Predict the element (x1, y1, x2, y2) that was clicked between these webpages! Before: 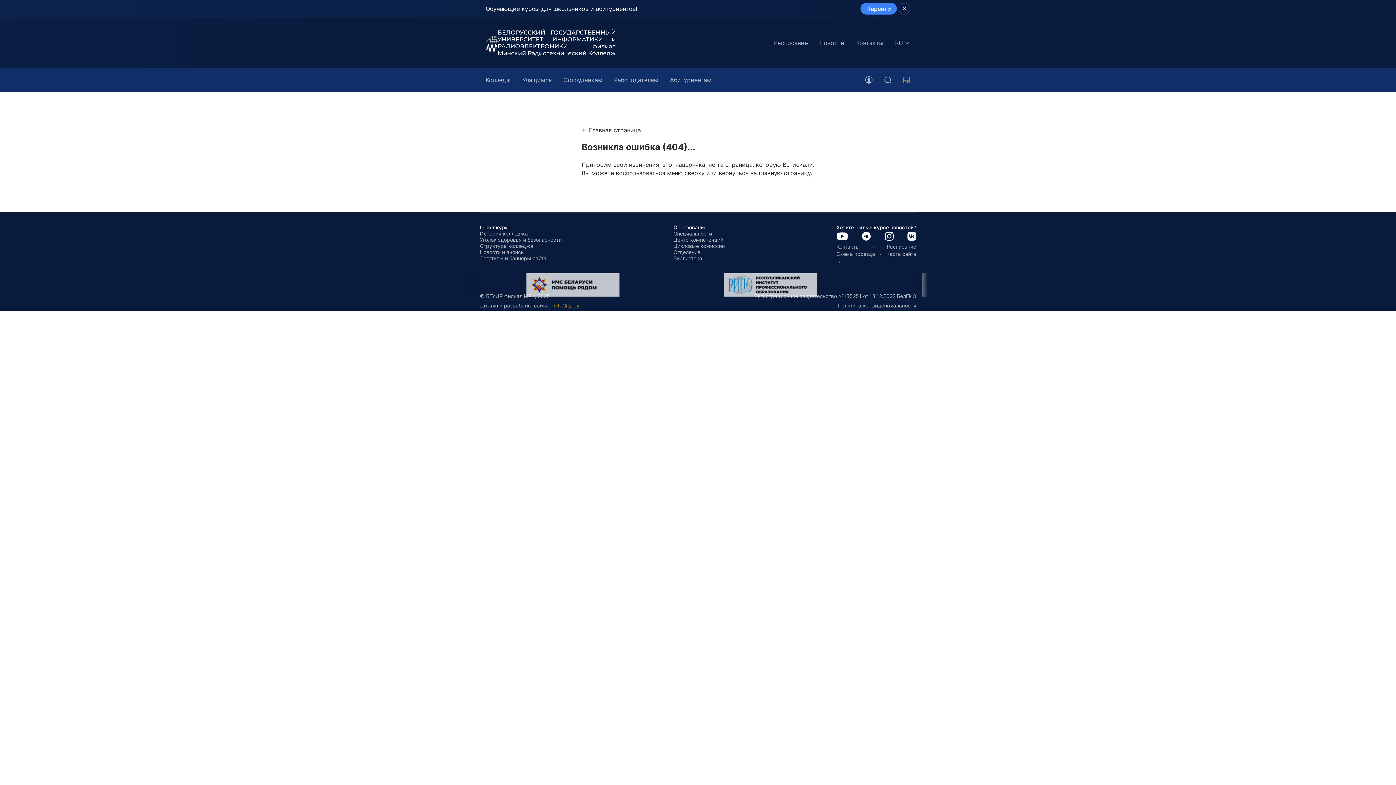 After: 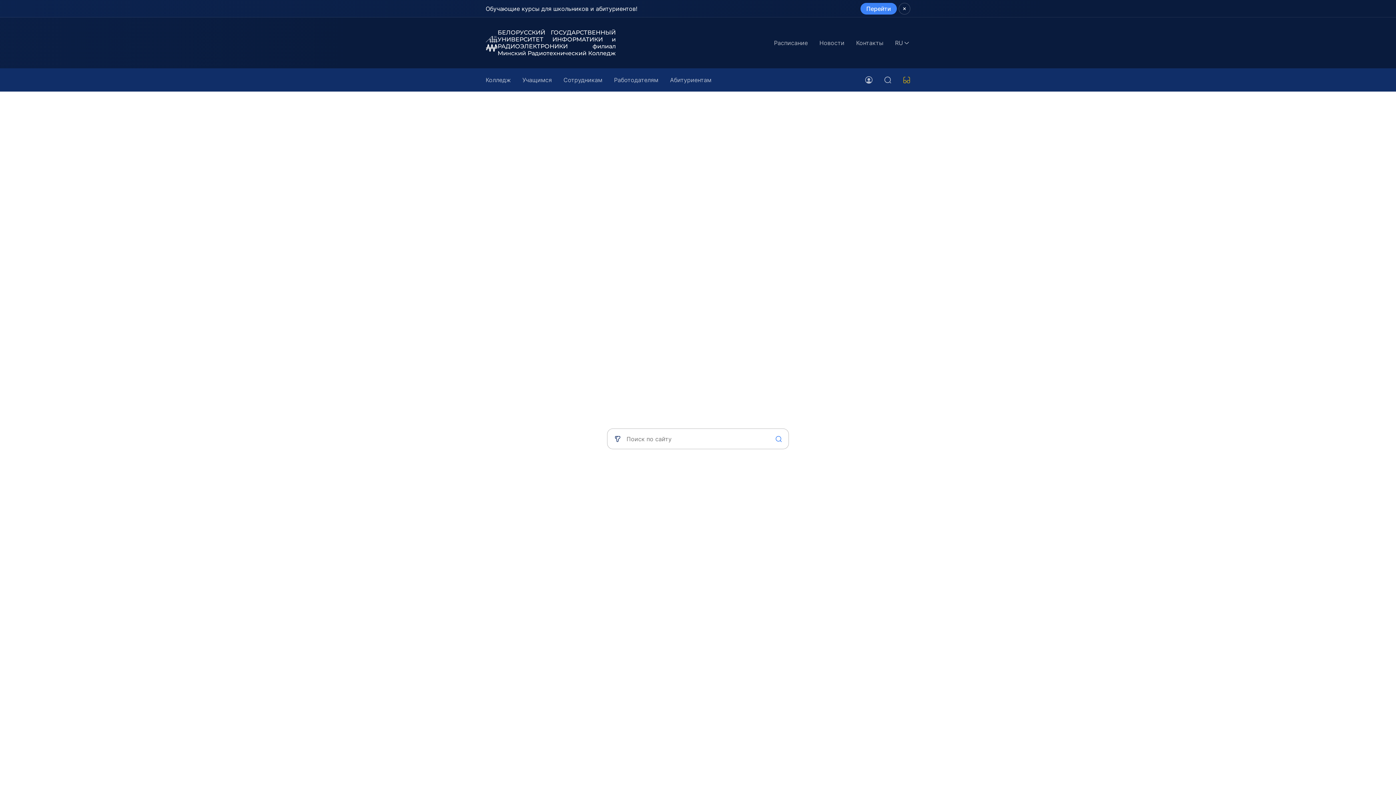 Action: bbox: (878, 68, 897, 91)